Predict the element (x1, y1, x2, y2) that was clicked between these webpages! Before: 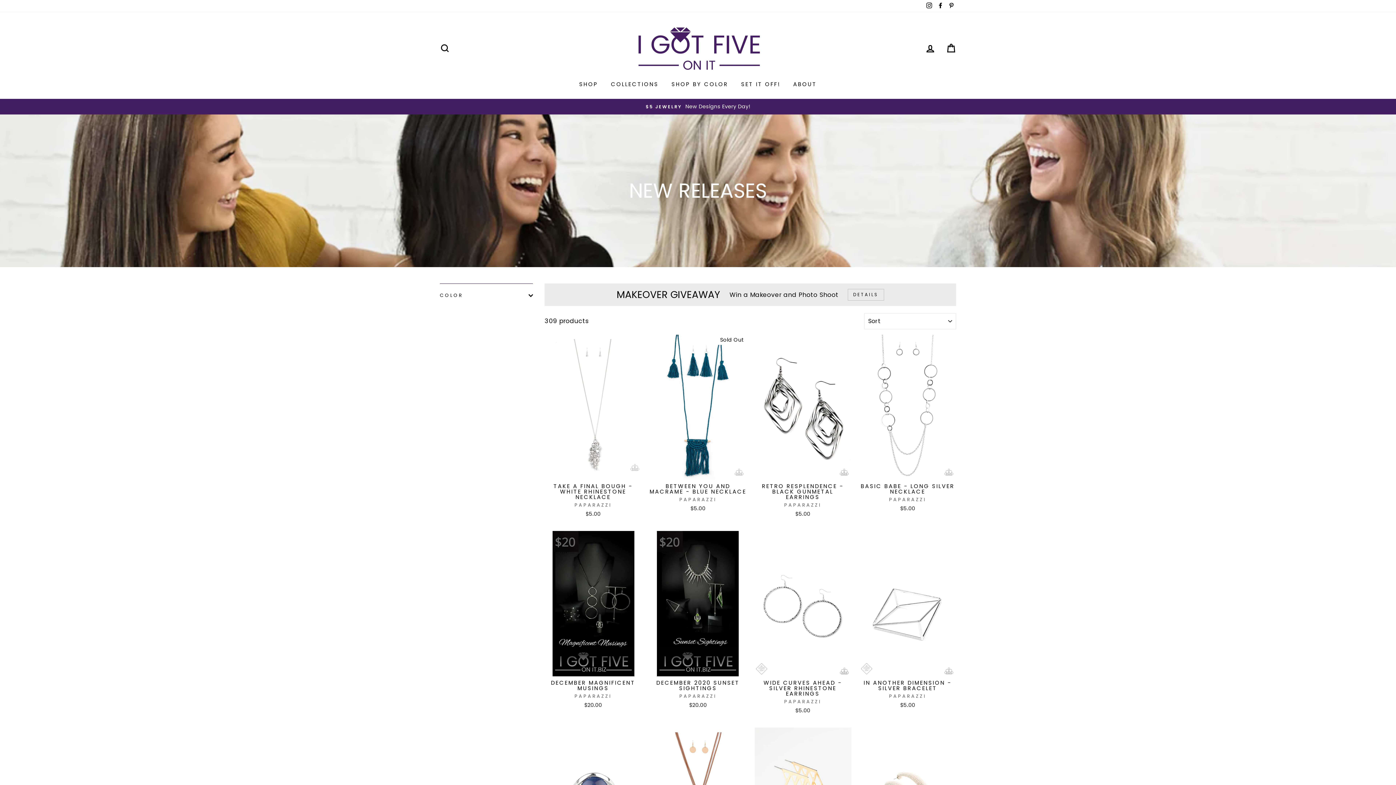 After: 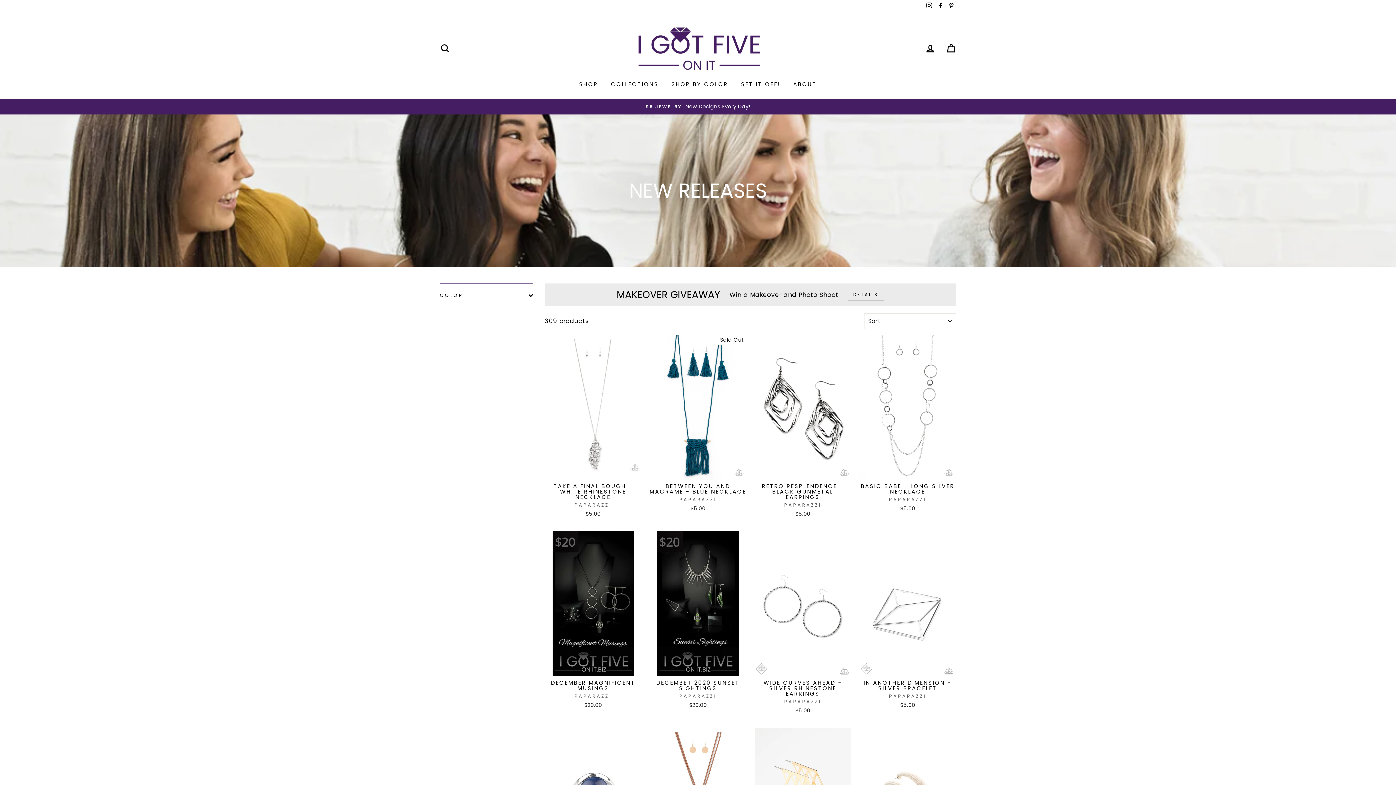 Action: label: Pinterest bbox: (946, 0, 956, 12)